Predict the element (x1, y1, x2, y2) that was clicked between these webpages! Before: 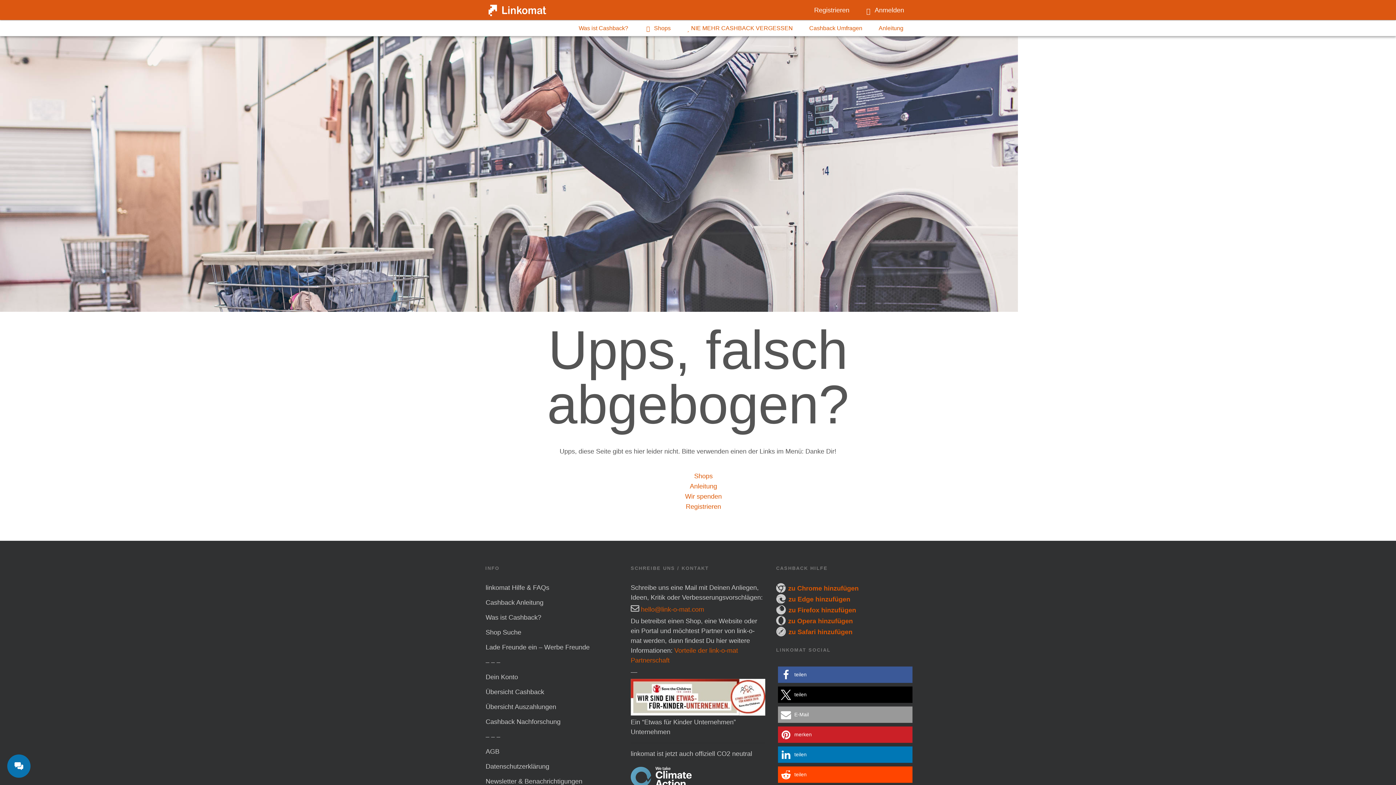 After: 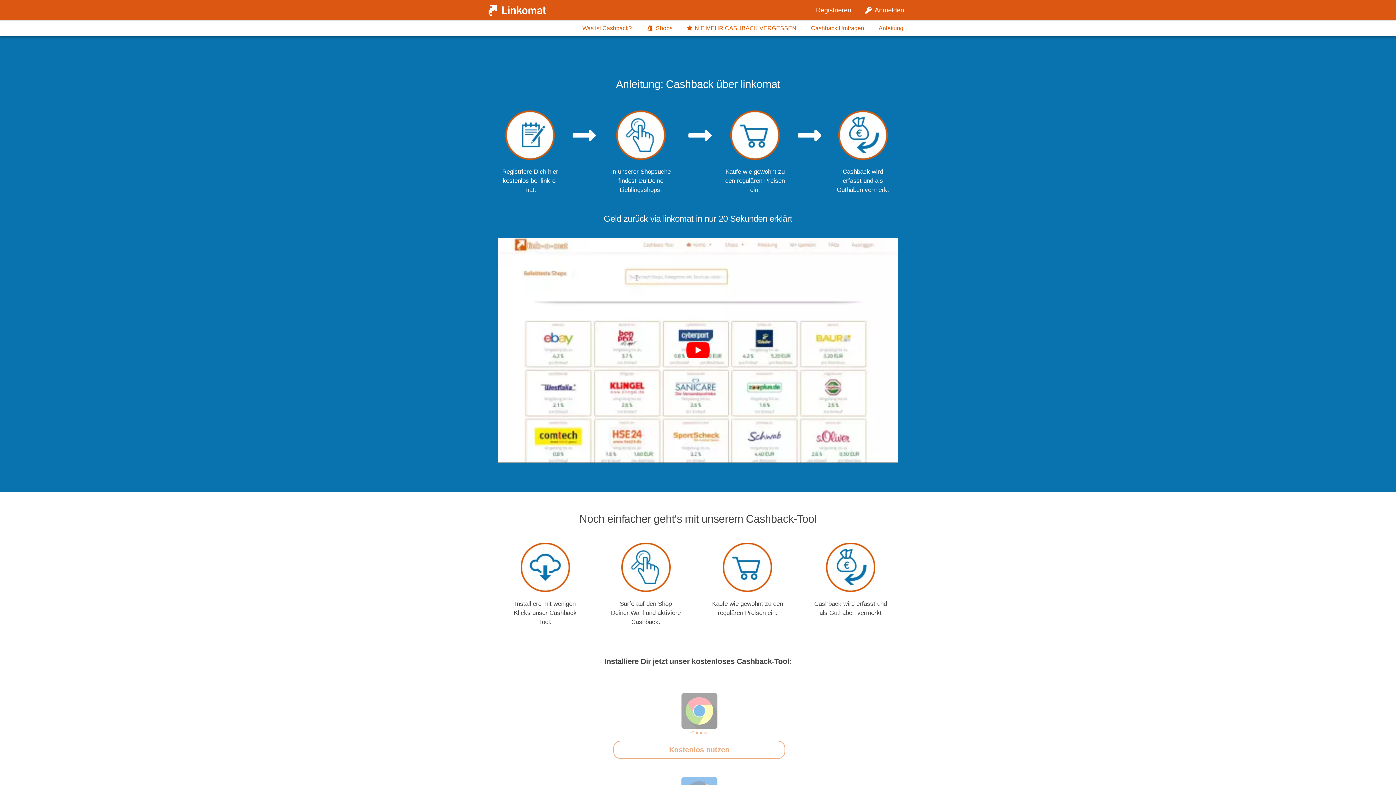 Action: label: Anleitung bbox: (690, 482, 717, 490)